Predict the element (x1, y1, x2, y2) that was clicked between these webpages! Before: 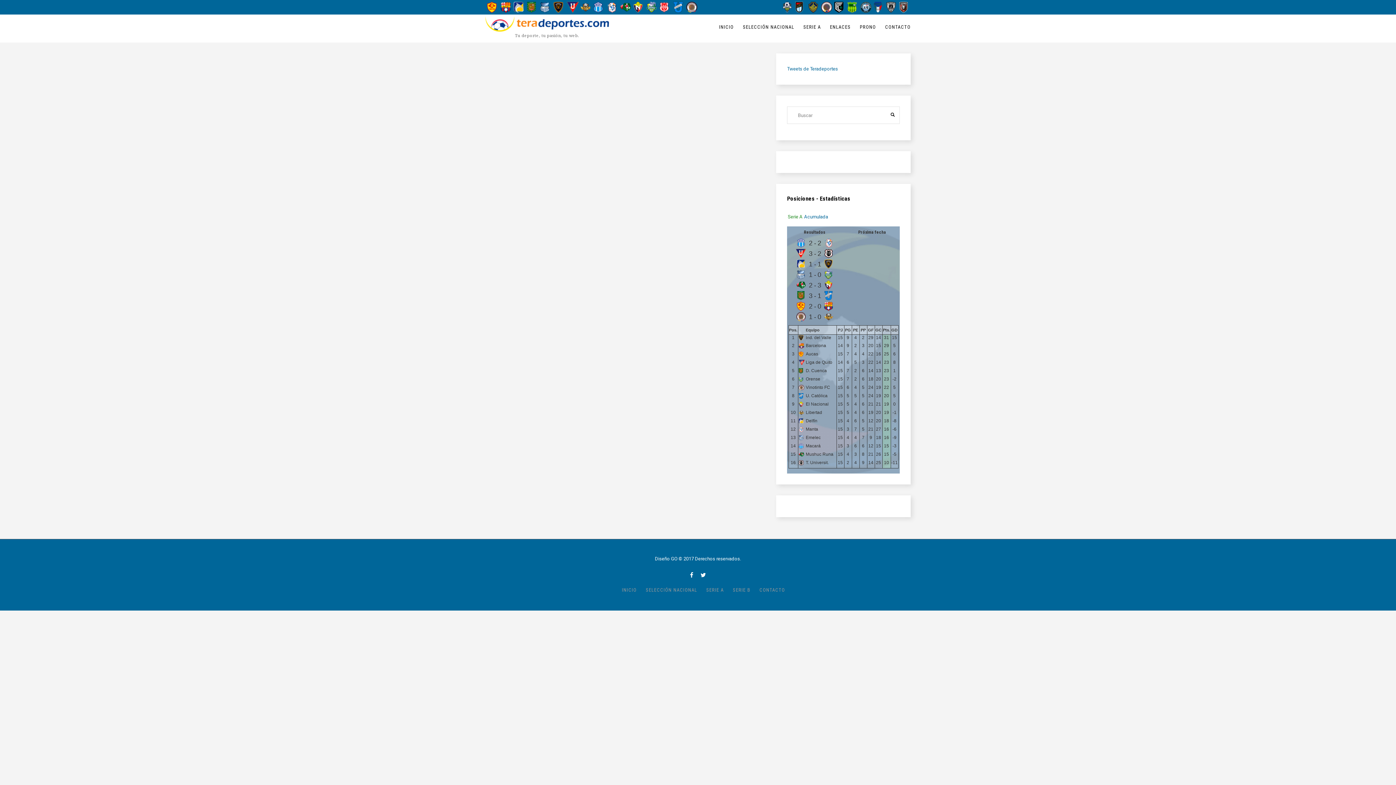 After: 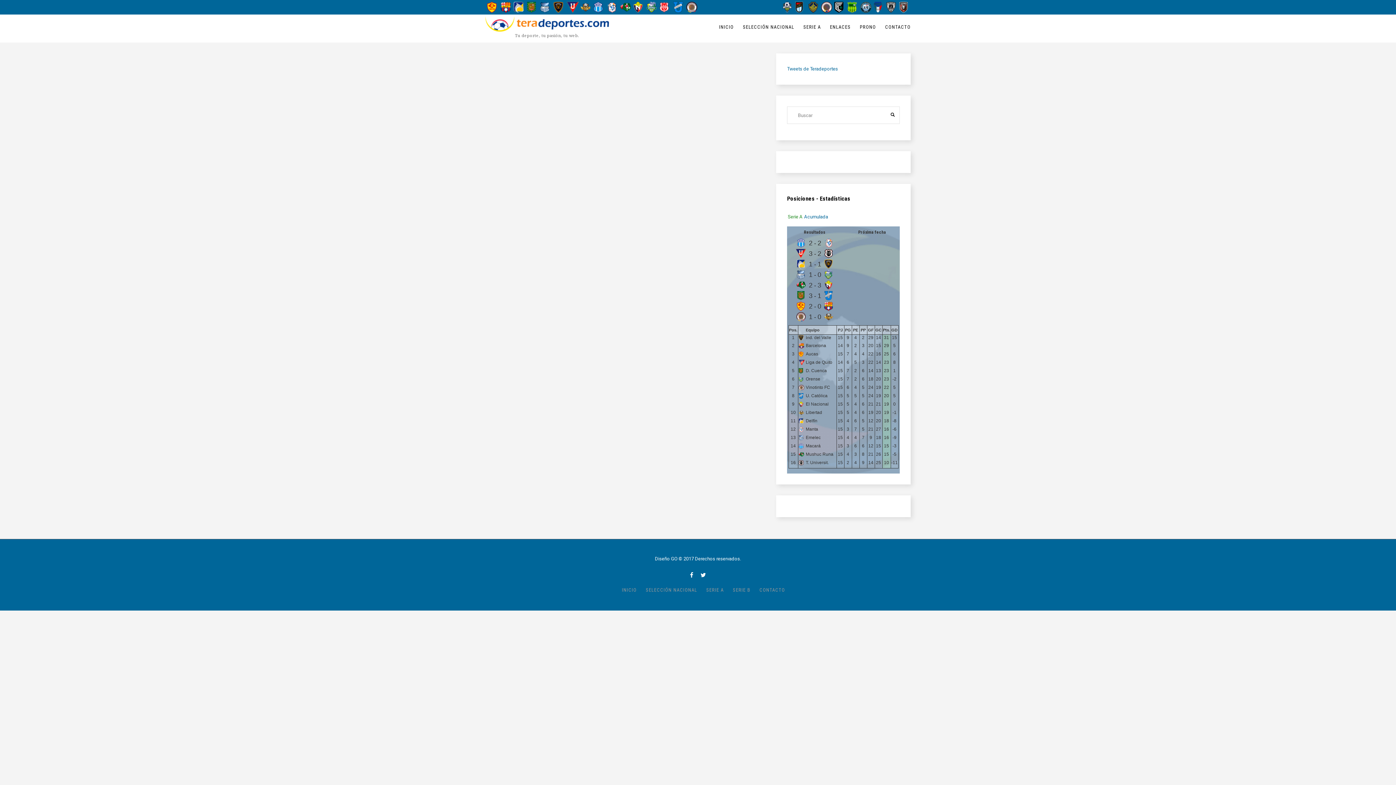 Action: bbox: (897, 1, 910, 12)